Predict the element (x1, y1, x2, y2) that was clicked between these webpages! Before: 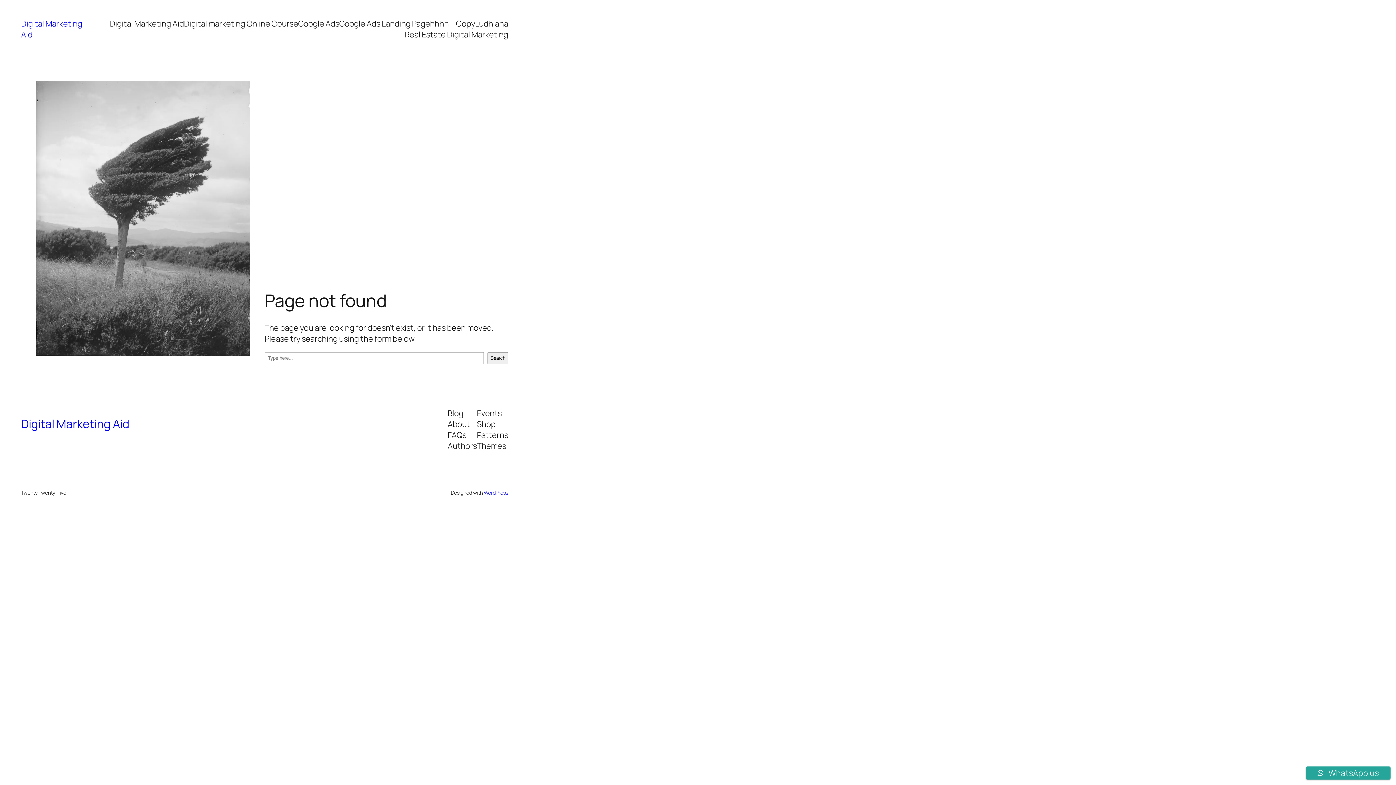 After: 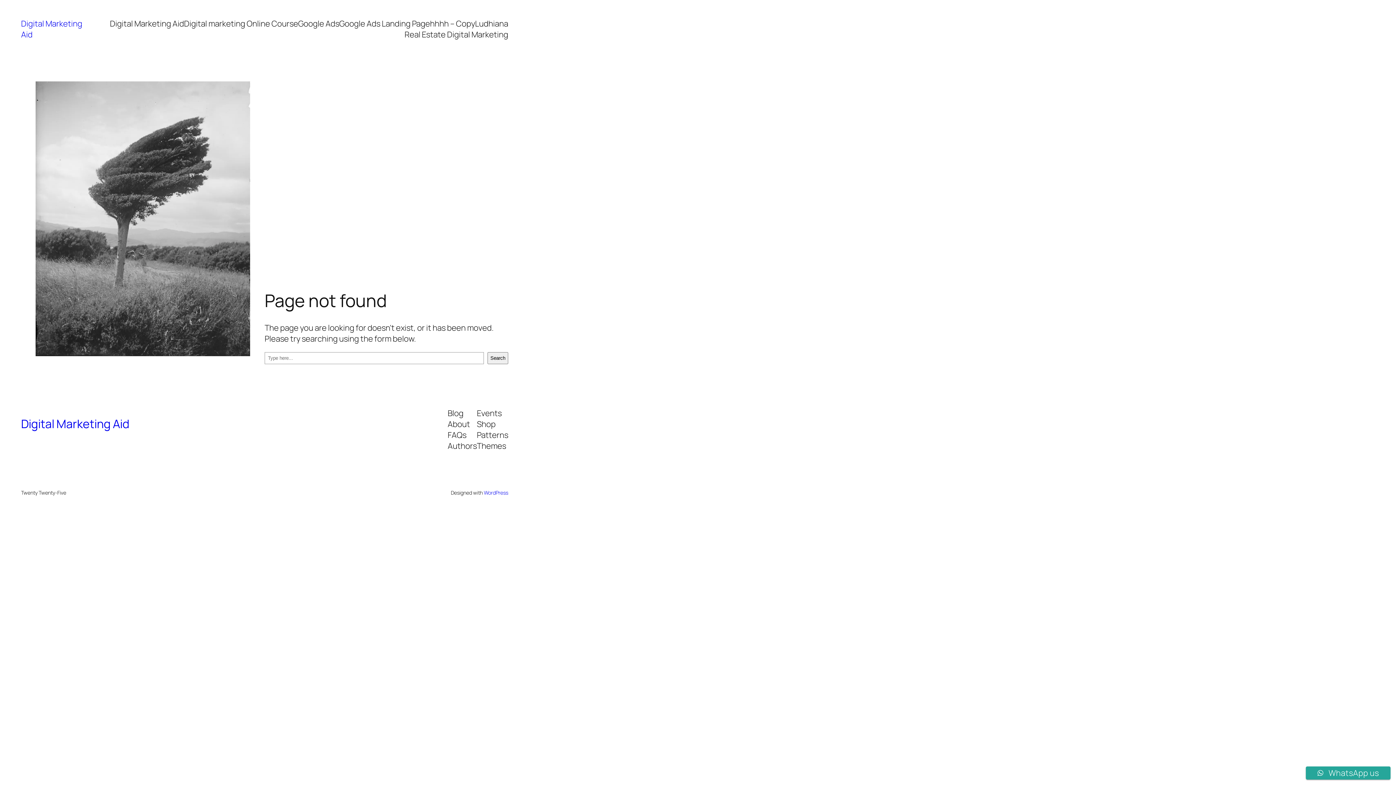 Action: bbox: (477, 407, 501, 418) label: Events